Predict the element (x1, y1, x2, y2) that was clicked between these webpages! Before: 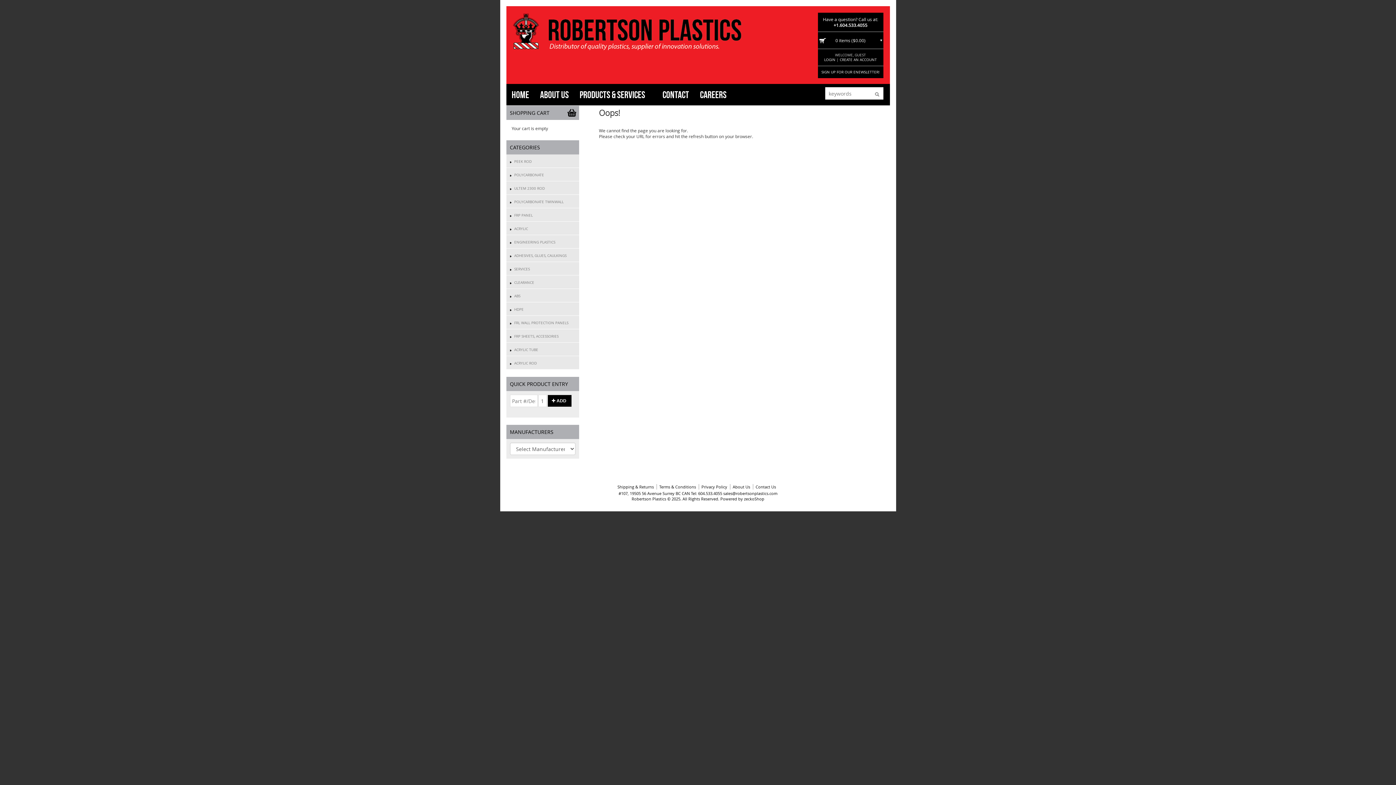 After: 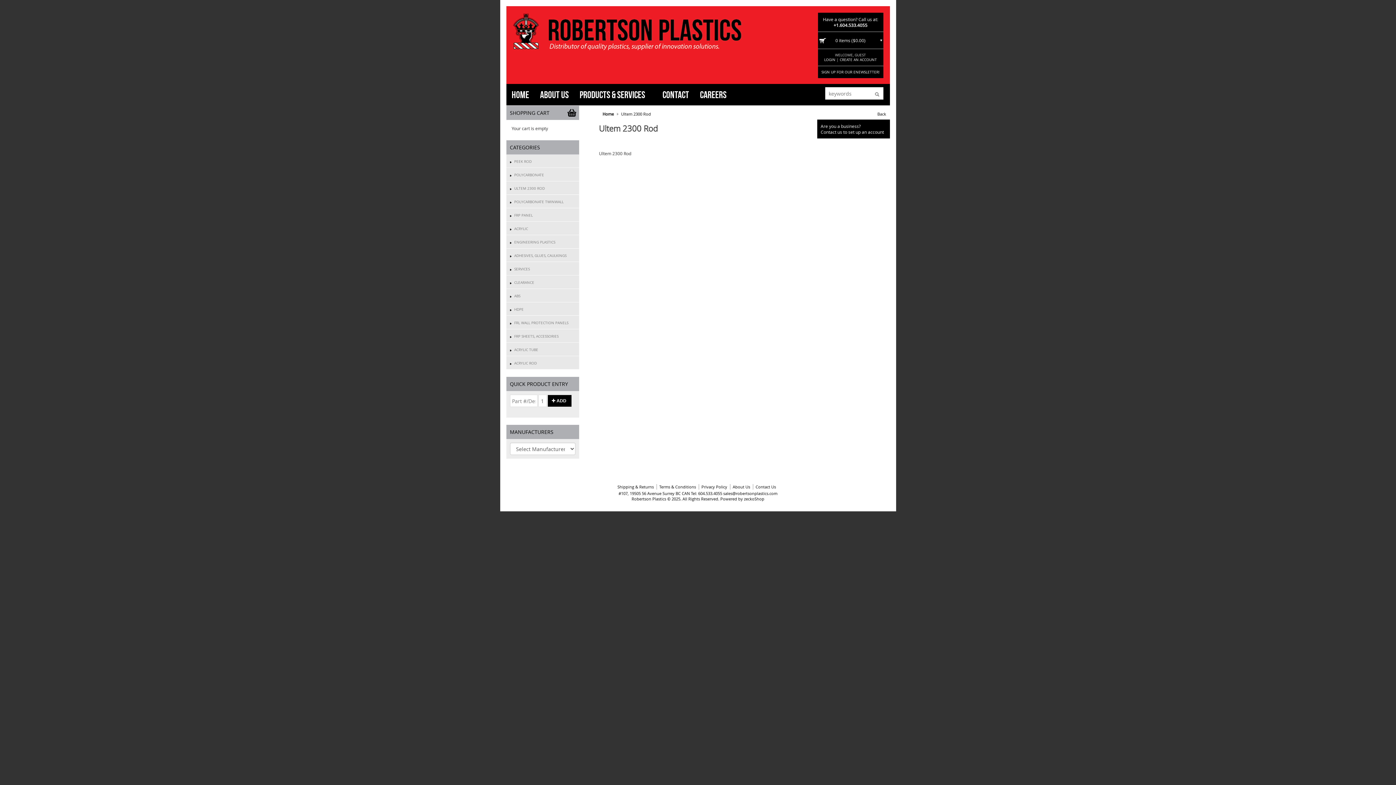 Action: label: ULTEM 2300 ROD bbox: (514, 186, 544, 190)